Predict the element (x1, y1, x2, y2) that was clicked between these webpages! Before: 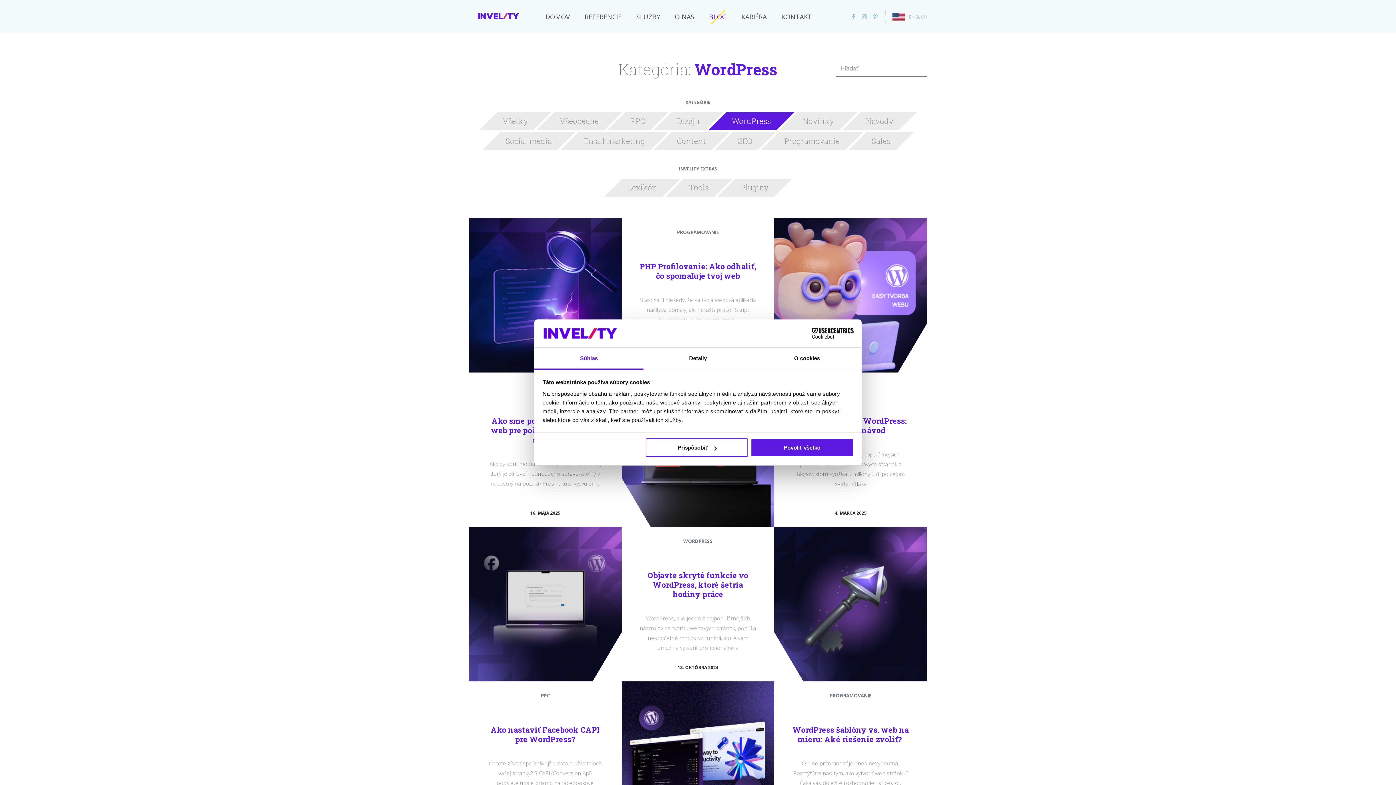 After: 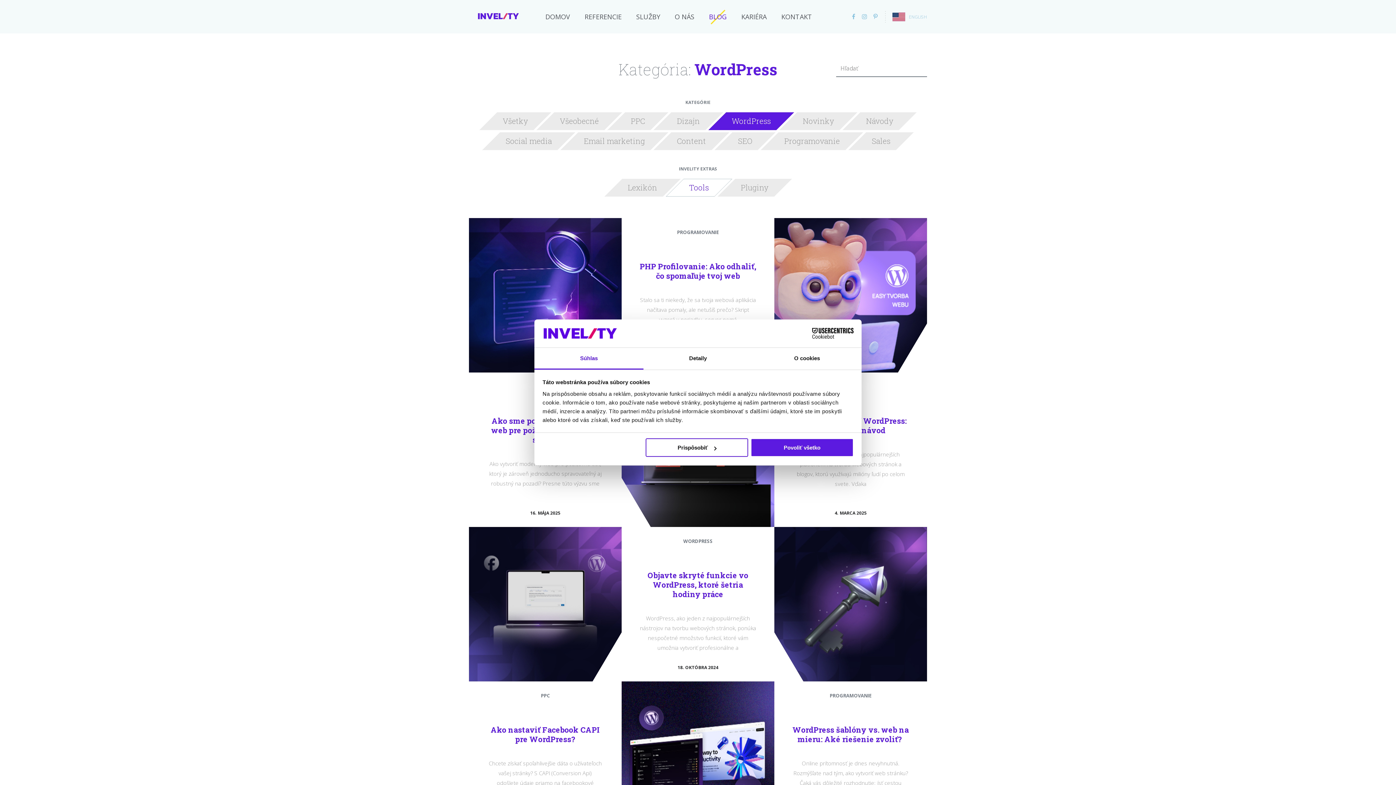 Action: label: Tools bbox: (674, 178, 723, 196)